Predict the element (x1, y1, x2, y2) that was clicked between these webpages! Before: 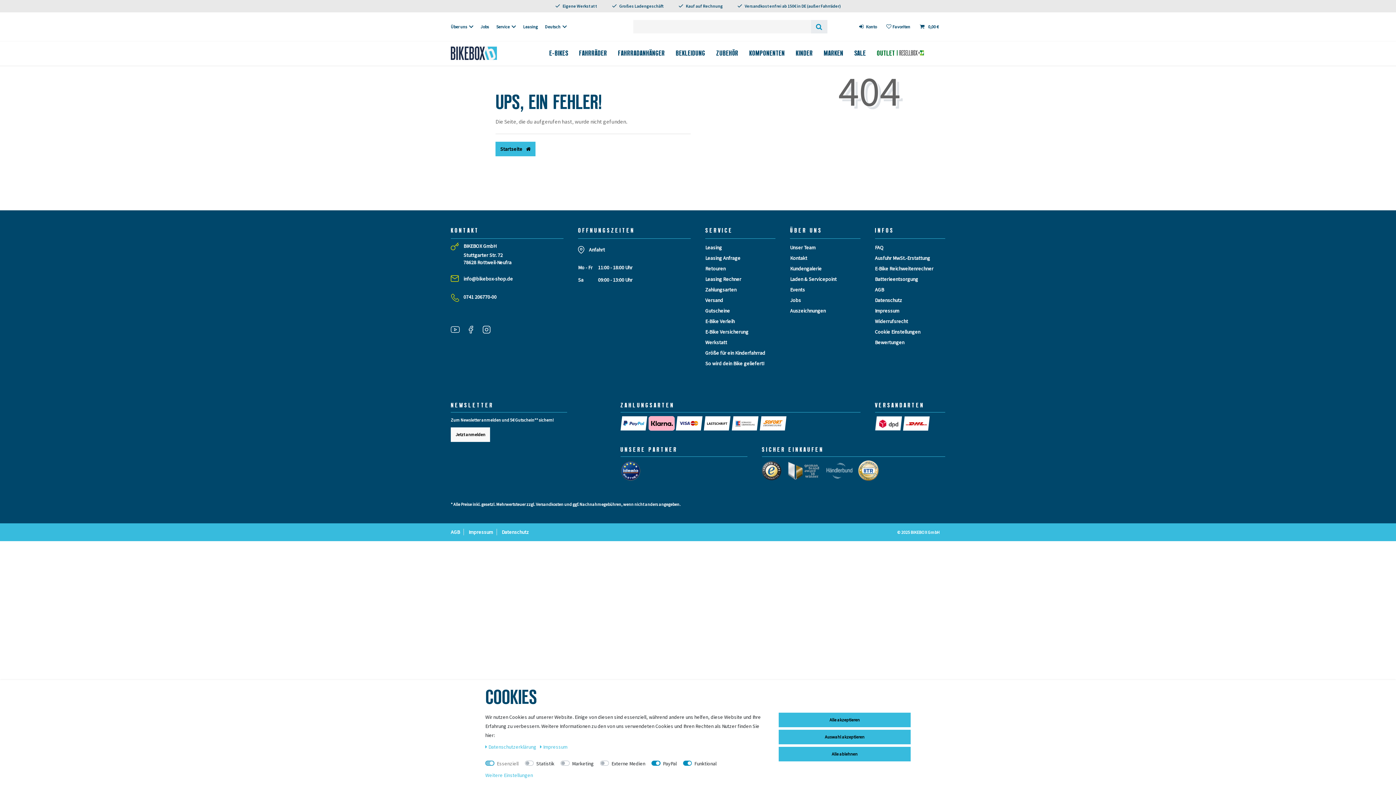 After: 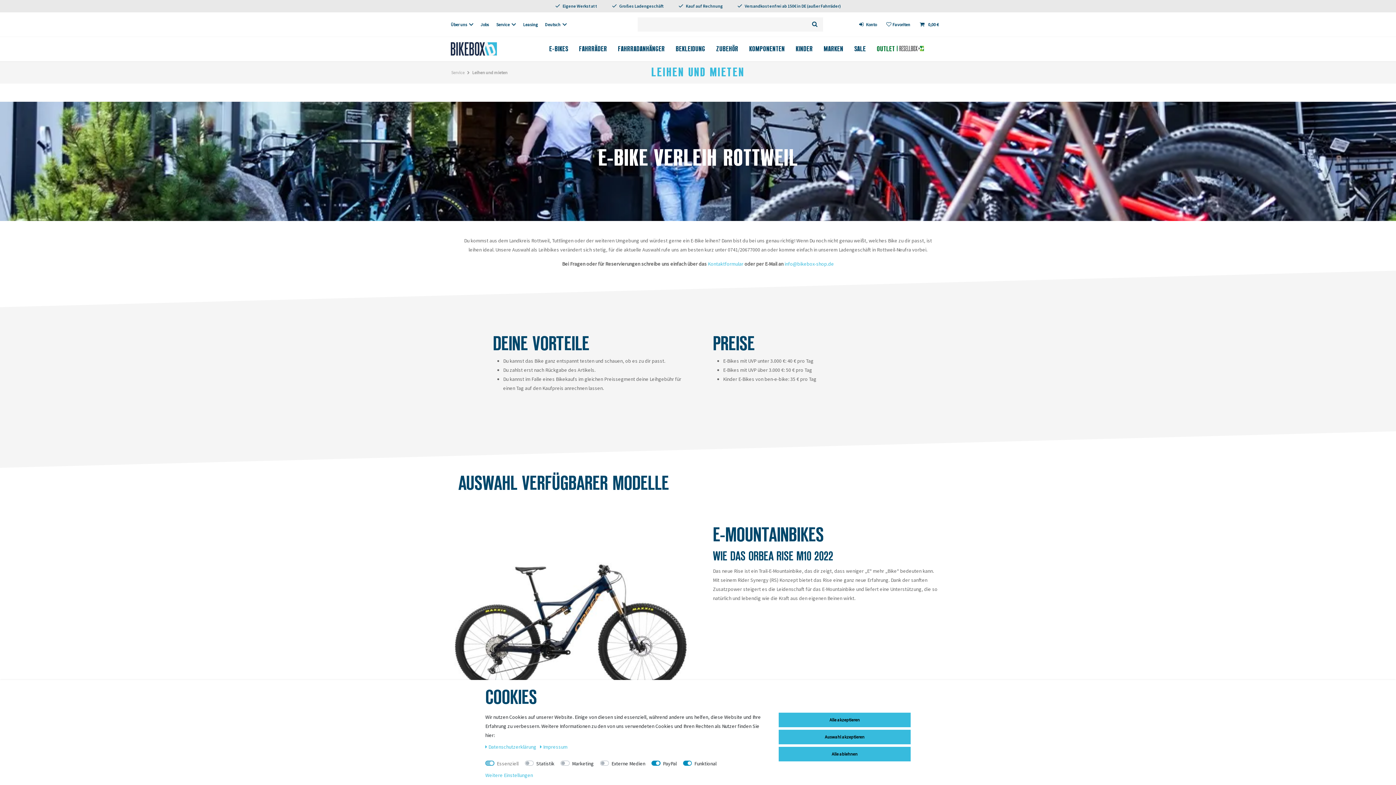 Action: label: E-Bike Verleih bbox: (705, 318, 734, 324)